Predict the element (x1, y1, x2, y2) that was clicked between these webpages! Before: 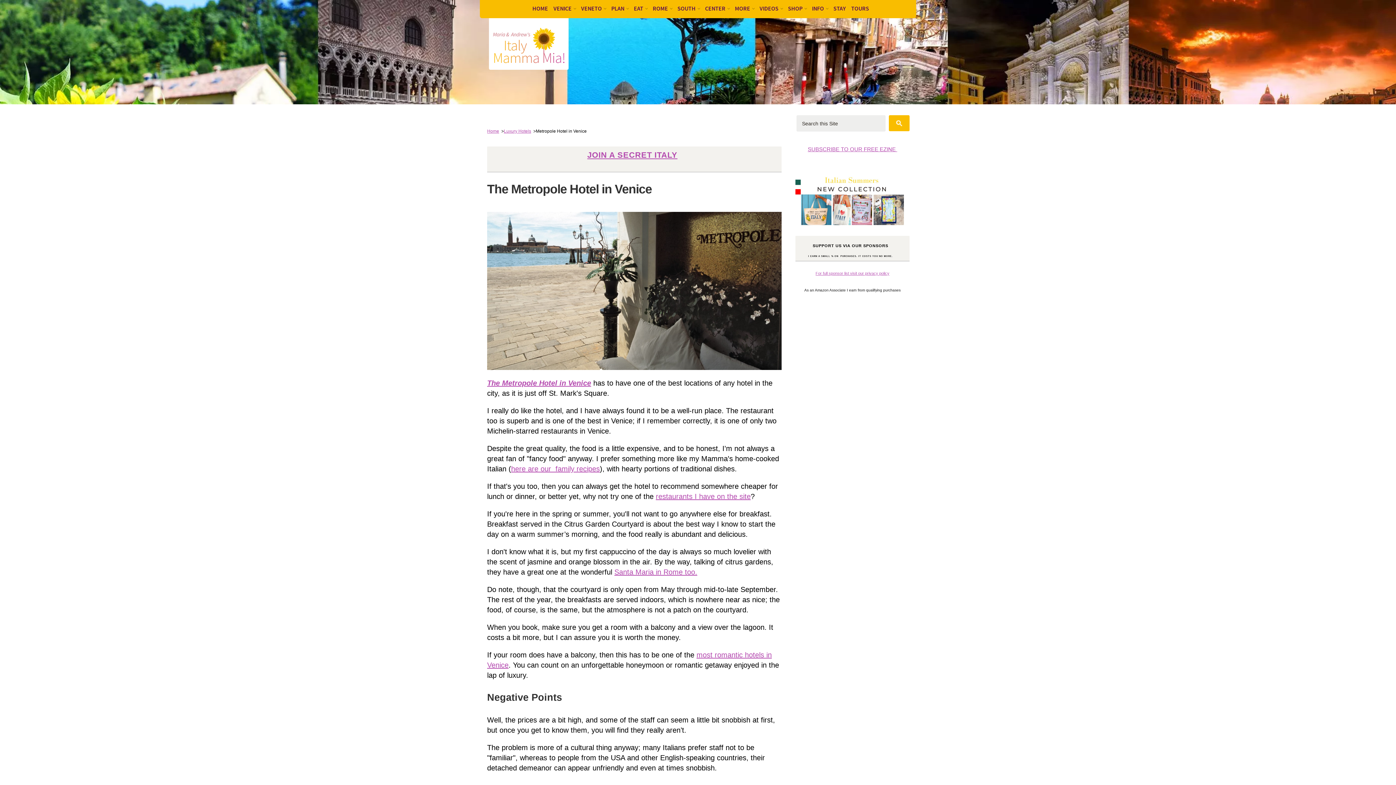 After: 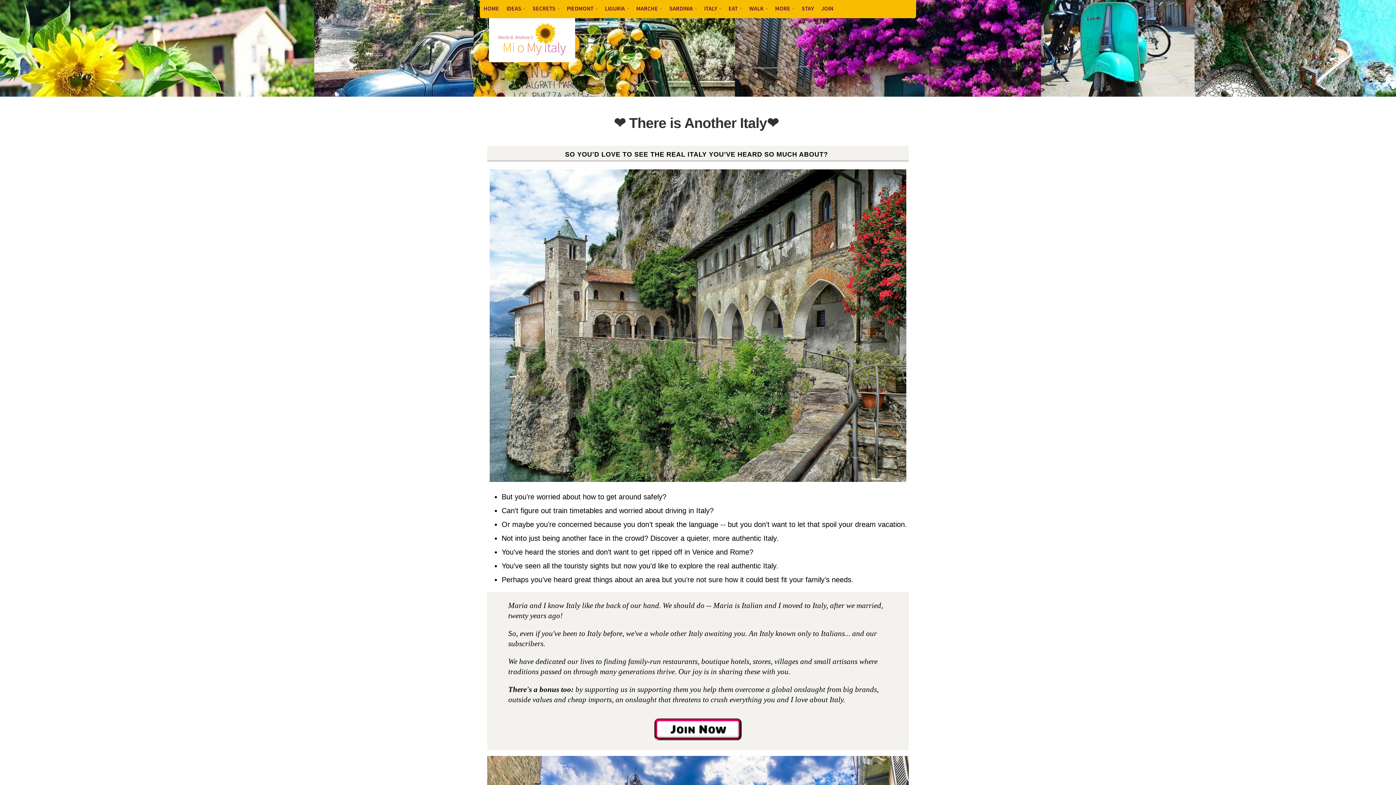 Action: bbox: (587, 150, 677, 159) label: JOIN A SECRET ITALY